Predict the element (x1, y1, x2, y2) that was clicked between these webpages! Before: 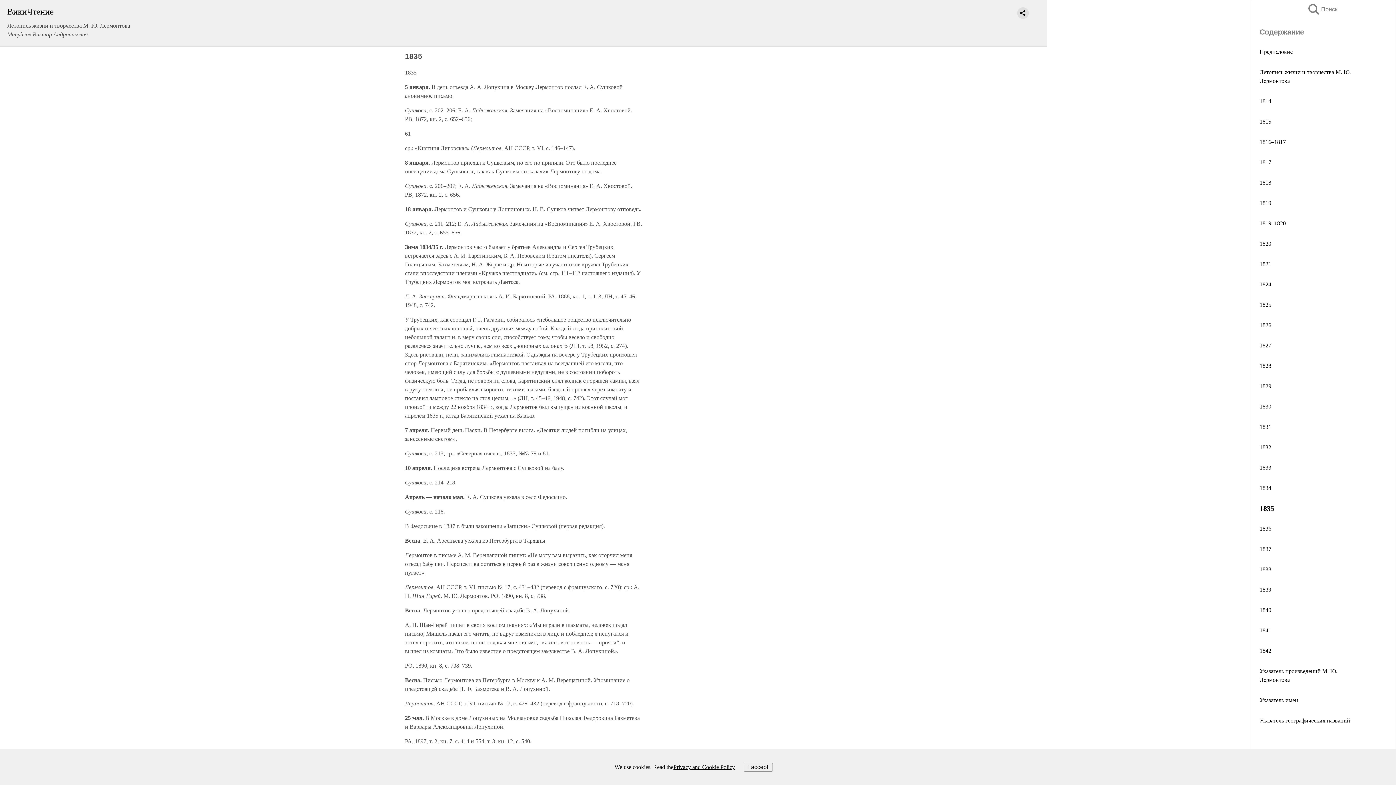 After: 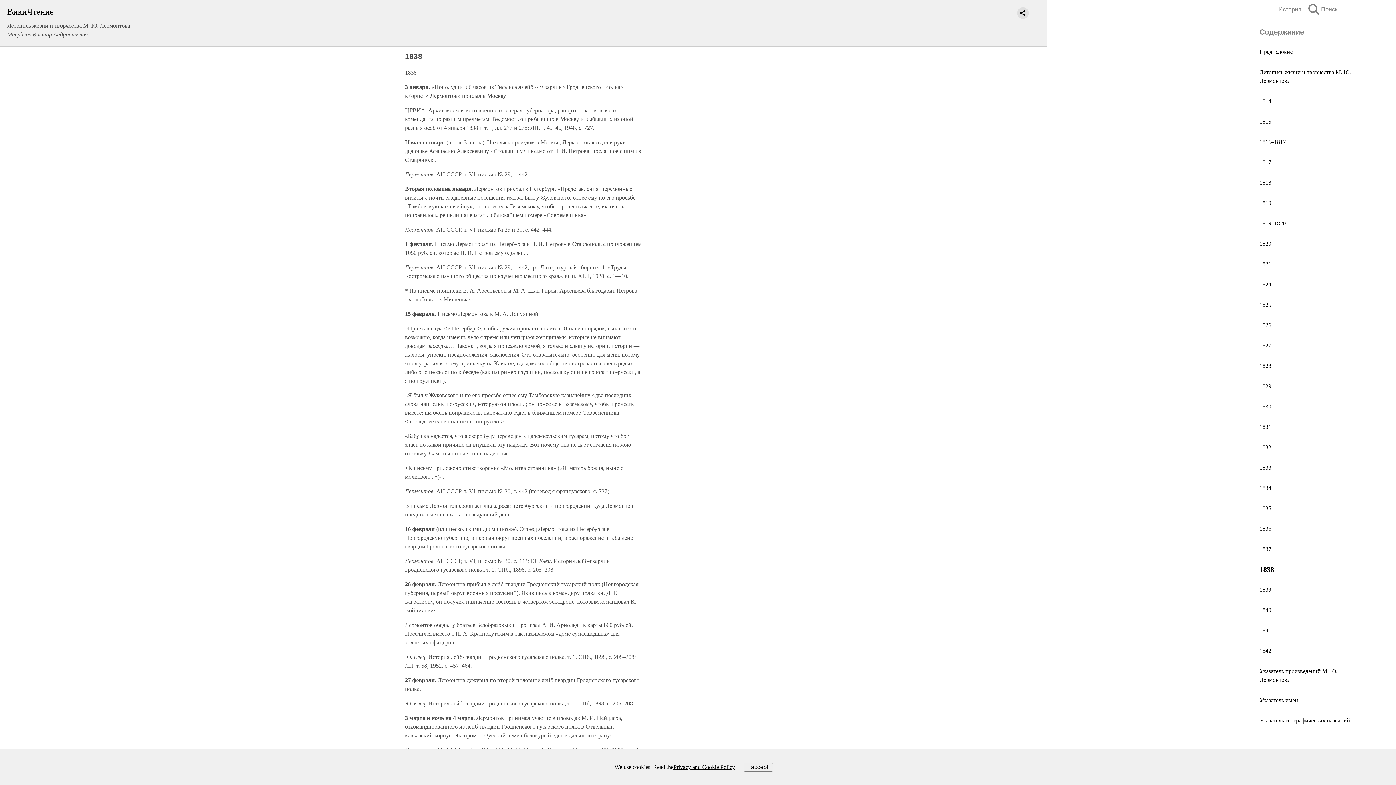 Action: label: 1838 bbox: (1260, 566, 1271, 572)